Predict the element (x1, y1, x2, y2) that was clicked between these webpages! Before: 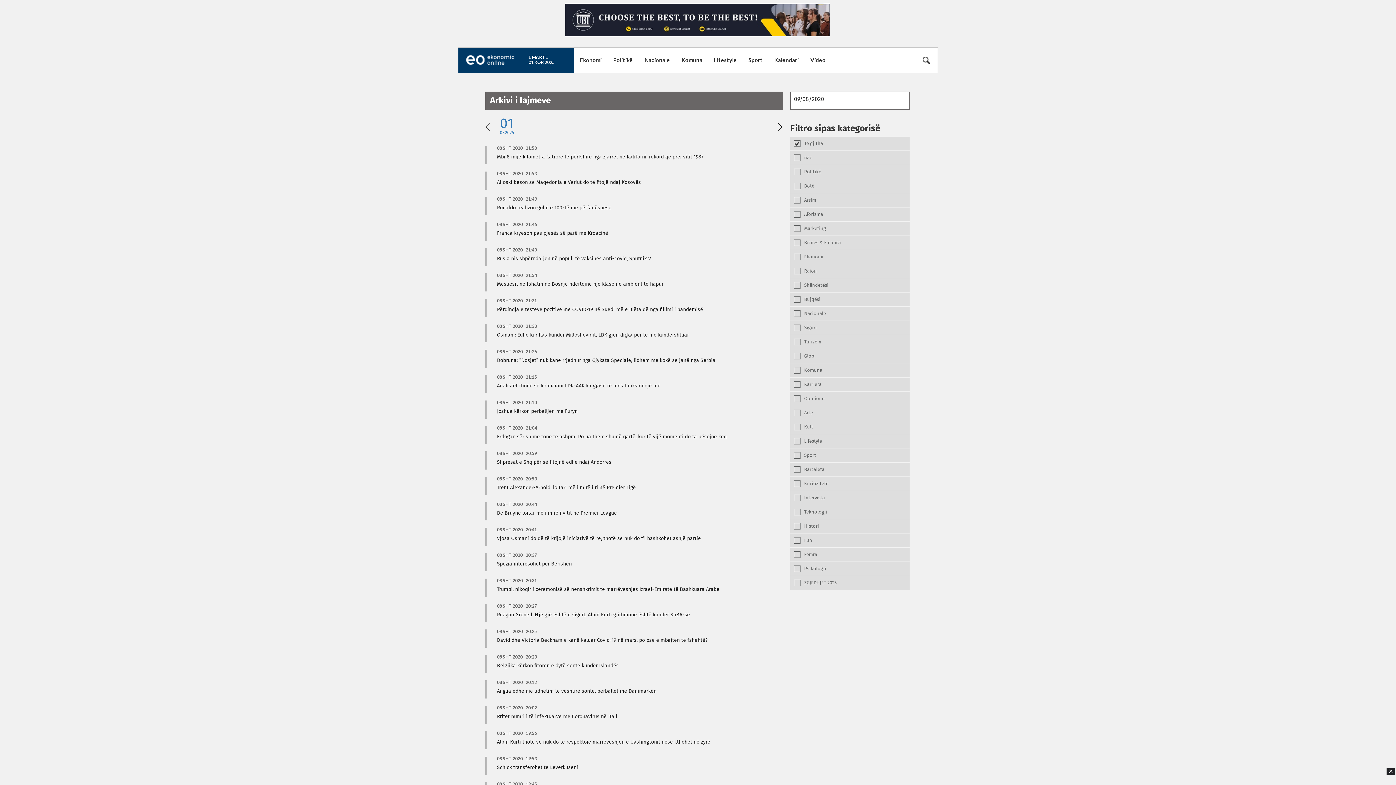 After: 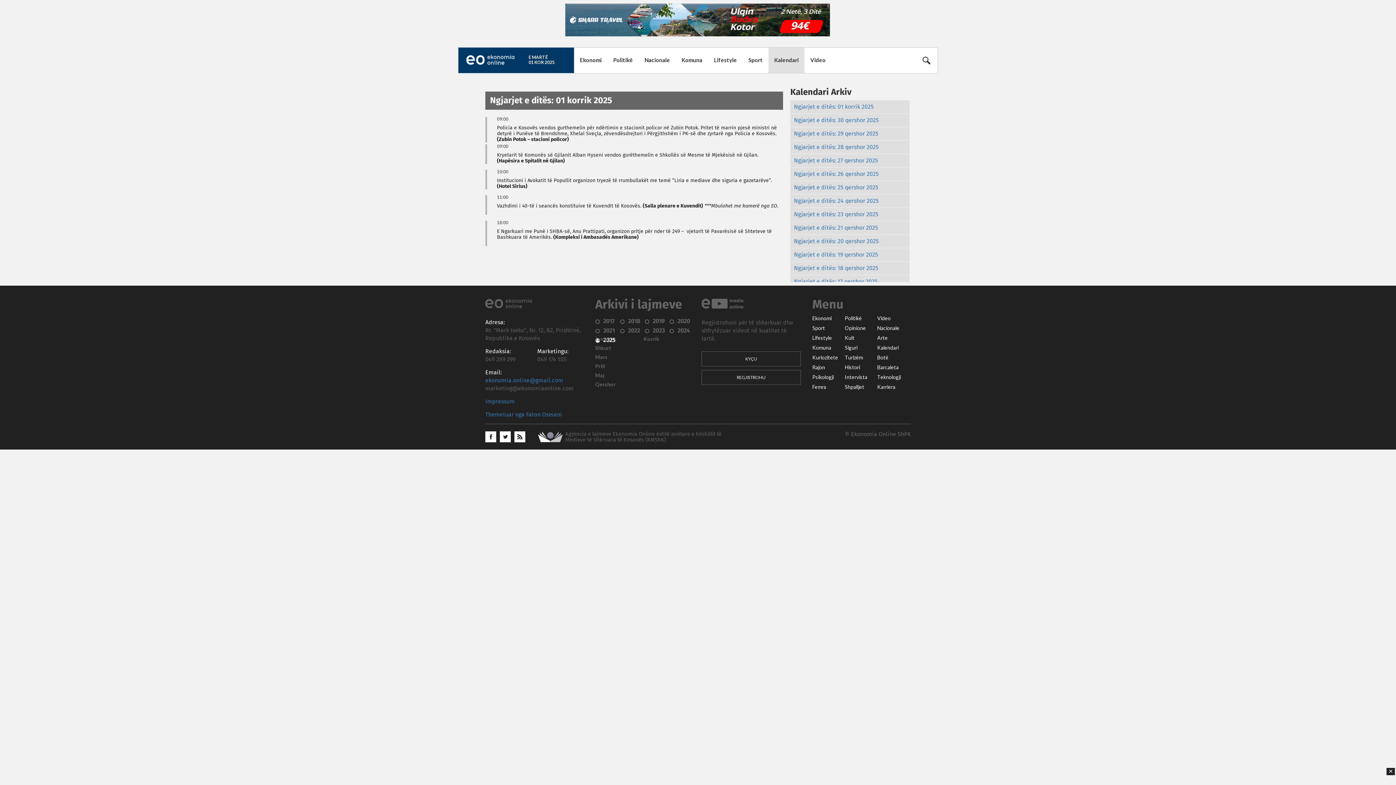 Action: label: Kalendari bbox: (768, 47, 804, 73)